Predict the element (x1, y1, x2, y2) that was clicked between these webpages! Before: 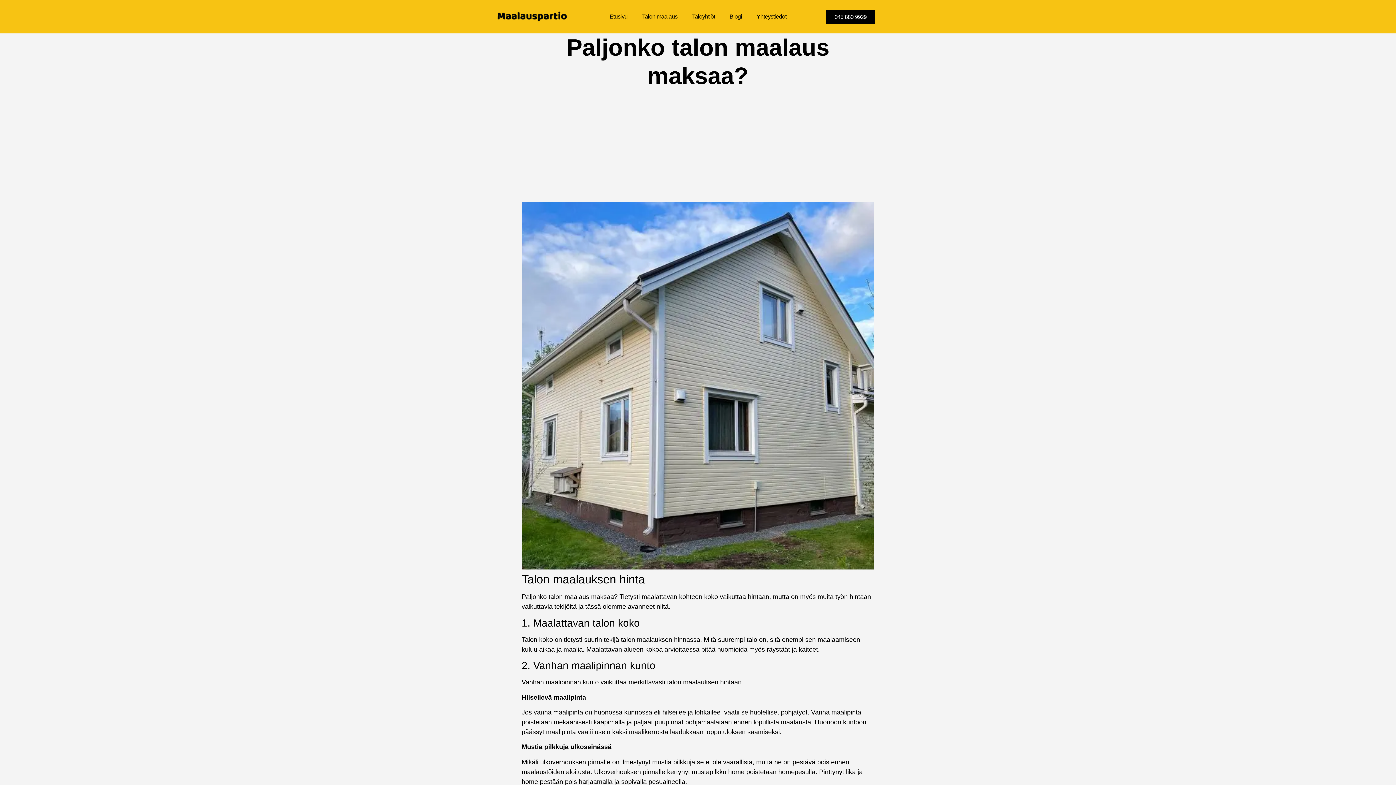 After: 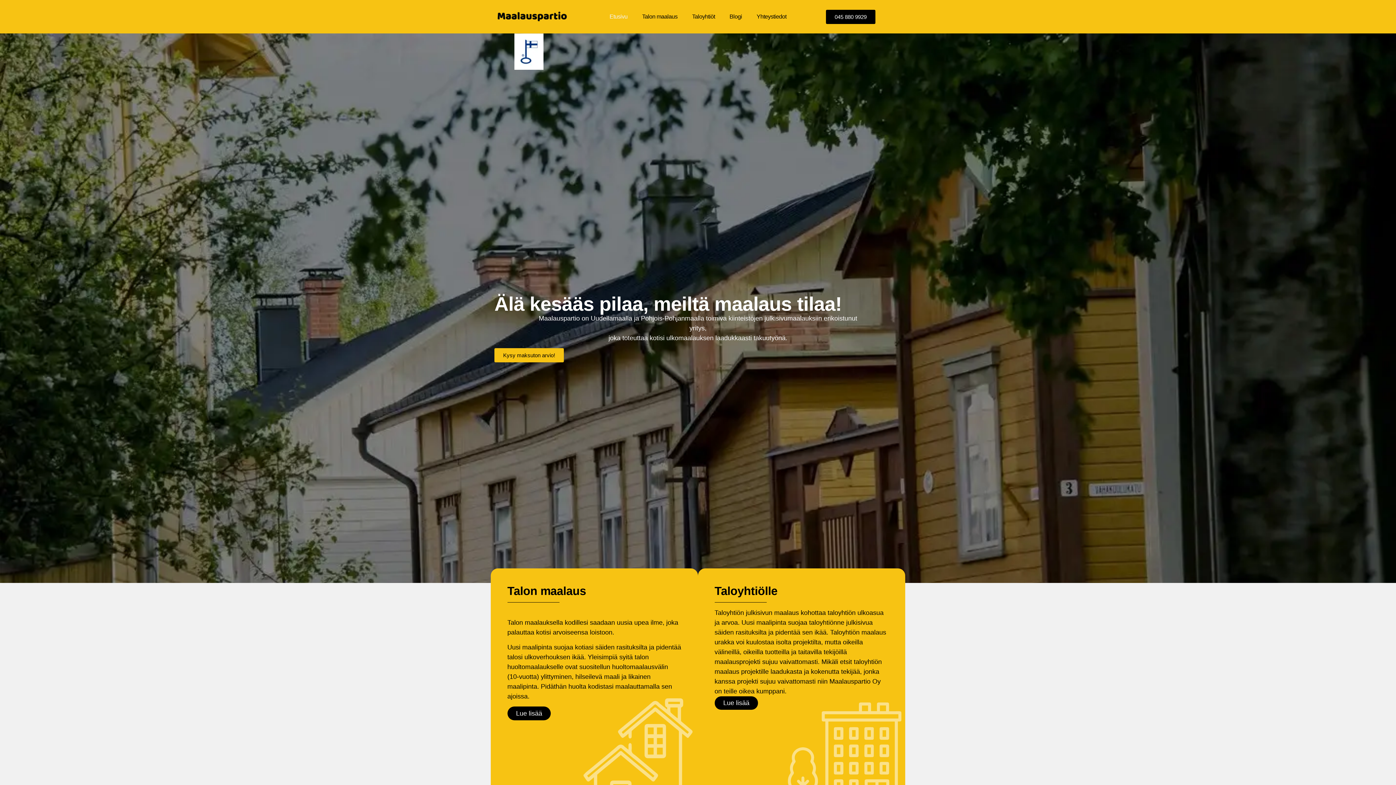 Action: bbox: (602, 8, 635, 25) label: Etusivu